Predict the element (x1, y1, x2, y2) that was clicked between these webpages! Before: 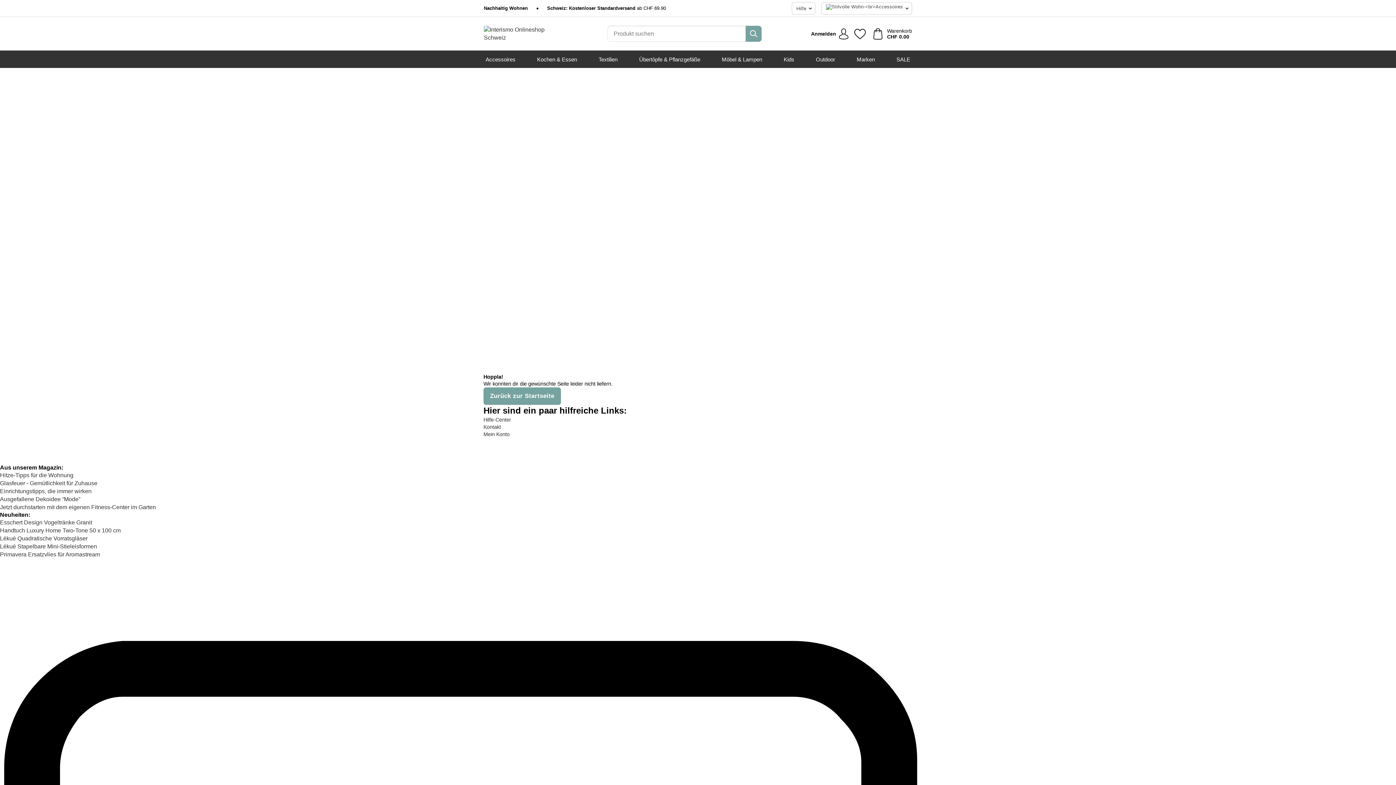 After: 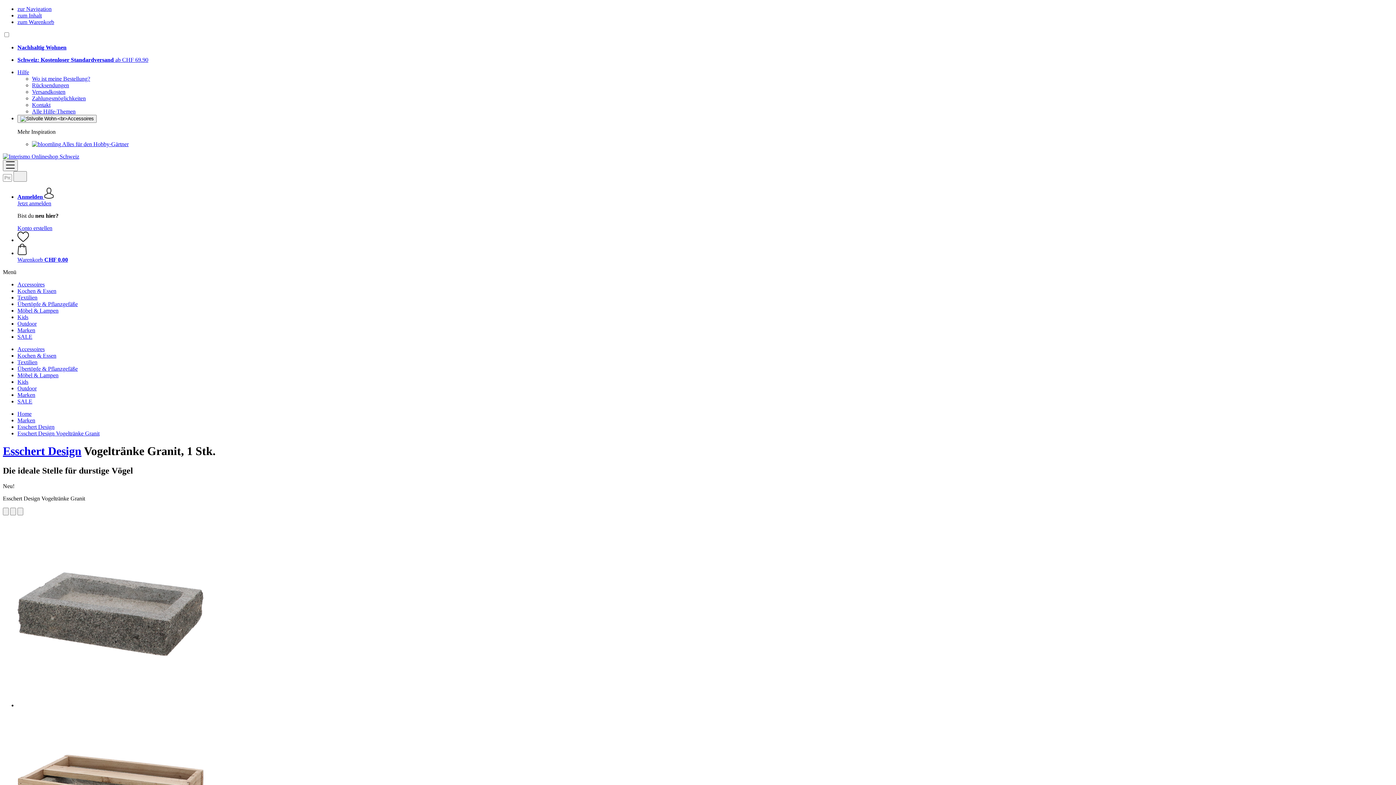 Action: bbox: (0, 519, 92, 525) label: Esschert Design Vogeltränke Granit